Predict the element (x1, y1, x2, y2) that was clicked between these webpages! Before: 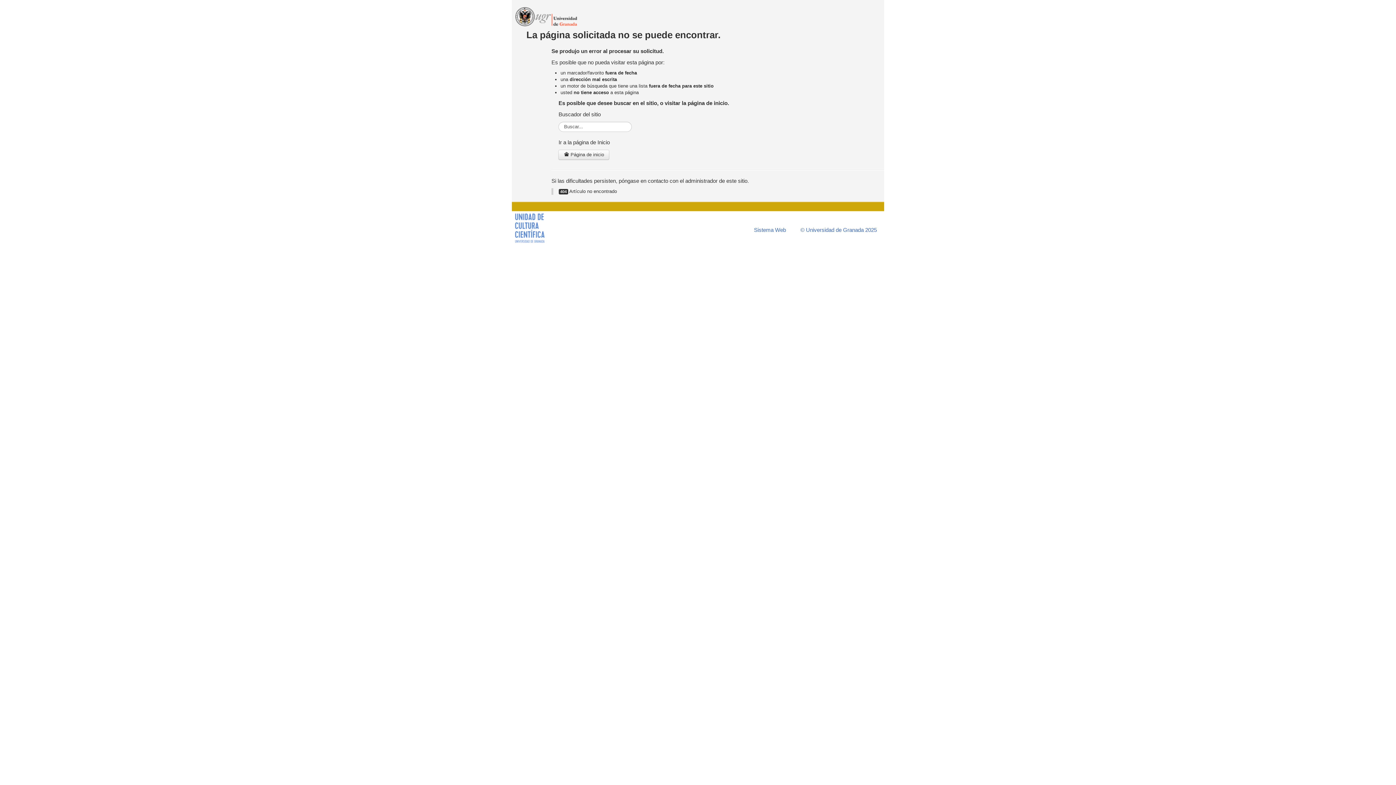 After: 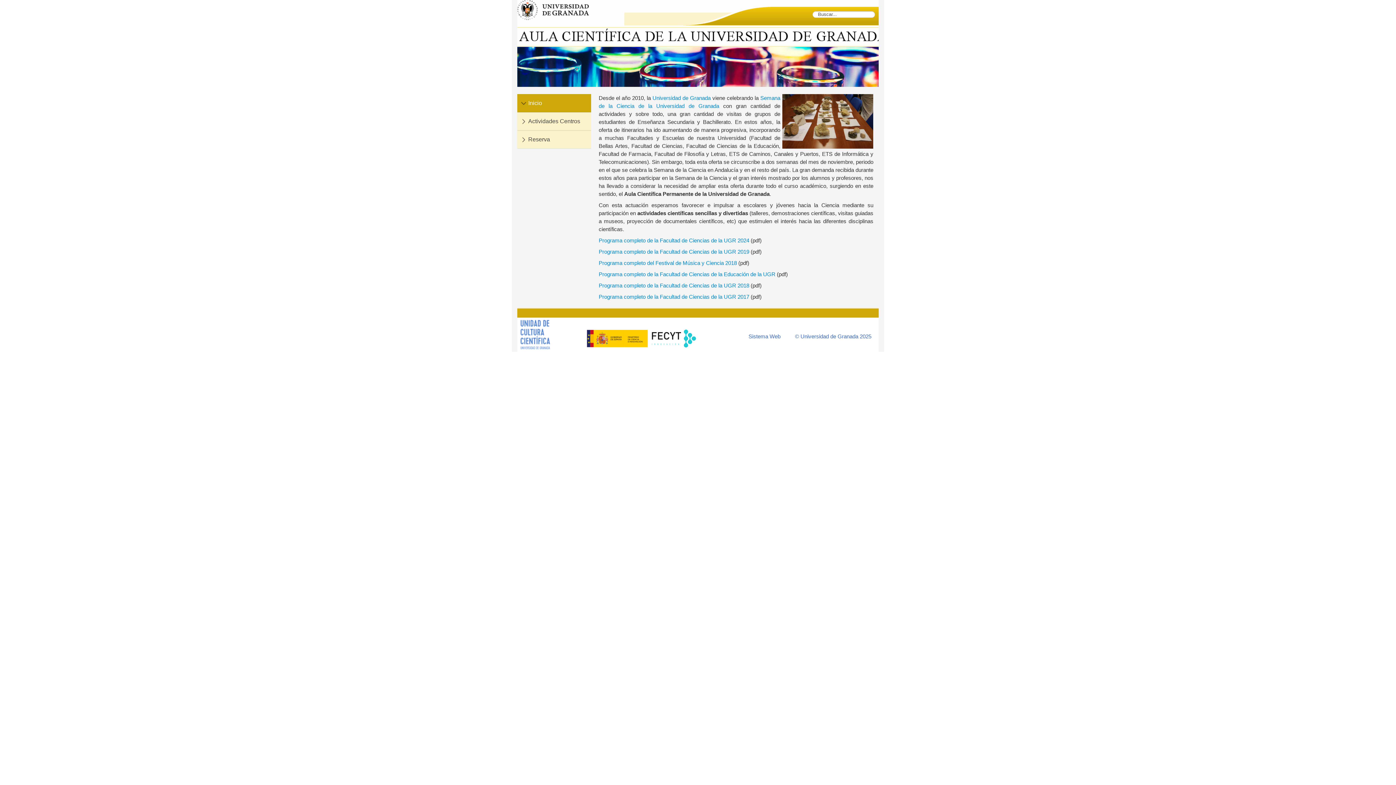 Action: bbox: (558, 149, 609, 160) label:  Página de inicio